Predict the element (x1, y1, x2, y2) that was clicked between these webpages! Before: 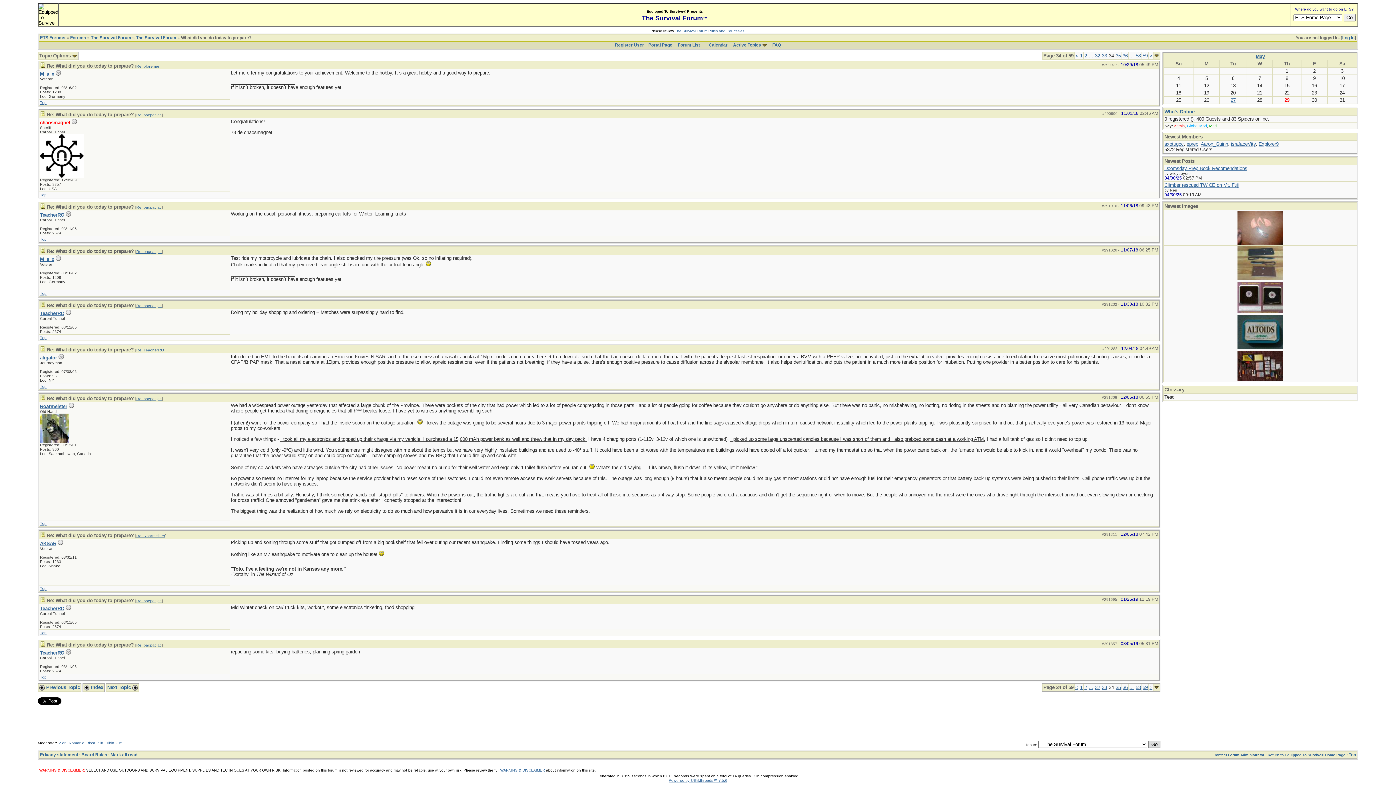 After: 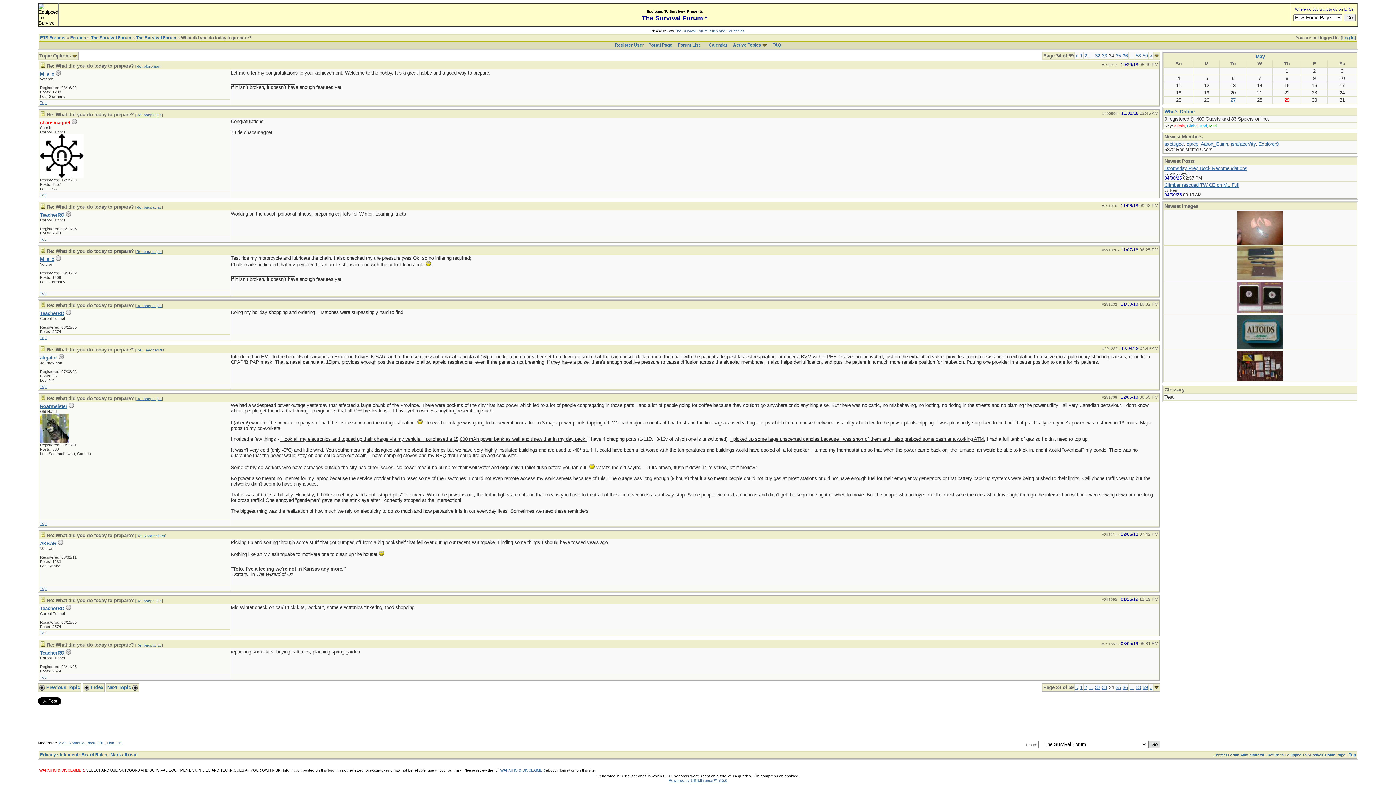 Action: bbox: (136, 64, 160, 68) label: Re: pforeman